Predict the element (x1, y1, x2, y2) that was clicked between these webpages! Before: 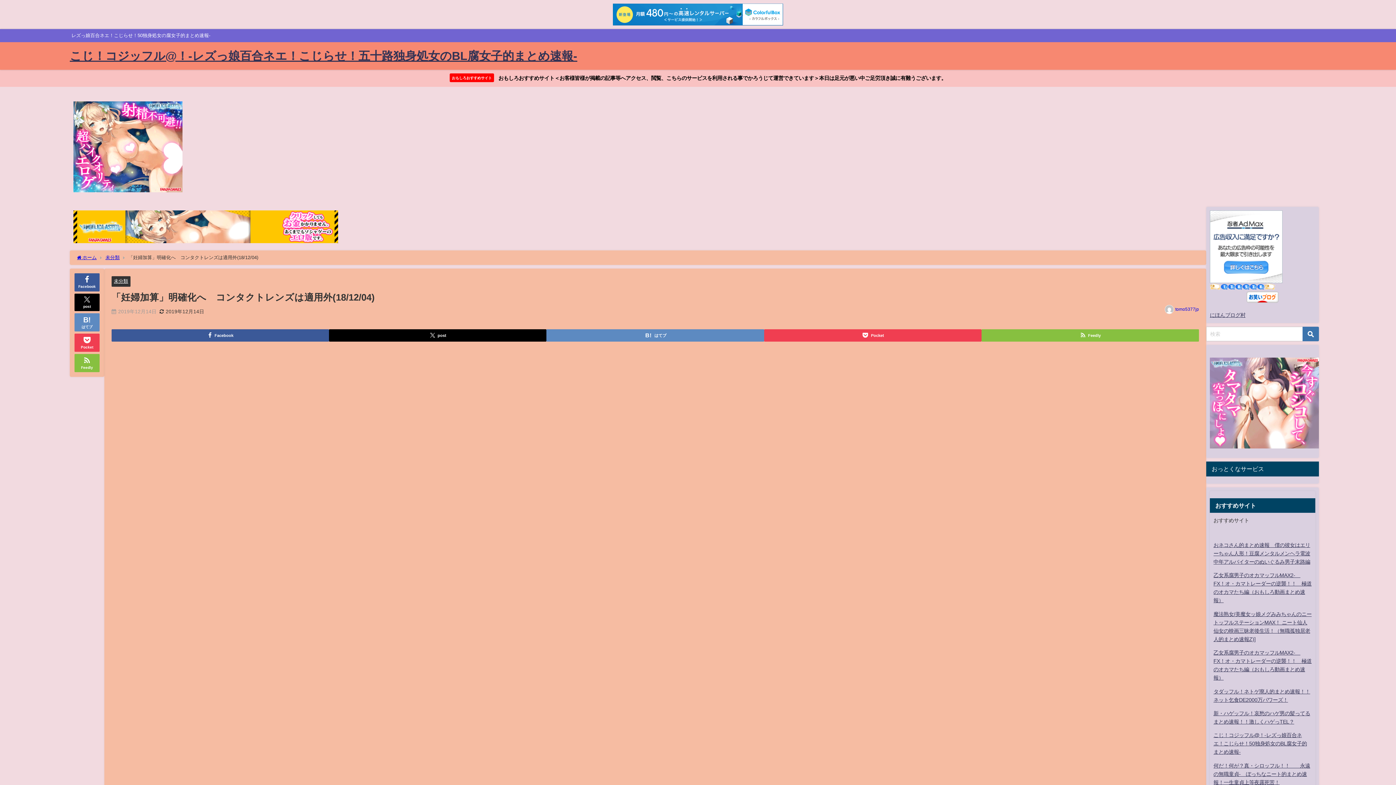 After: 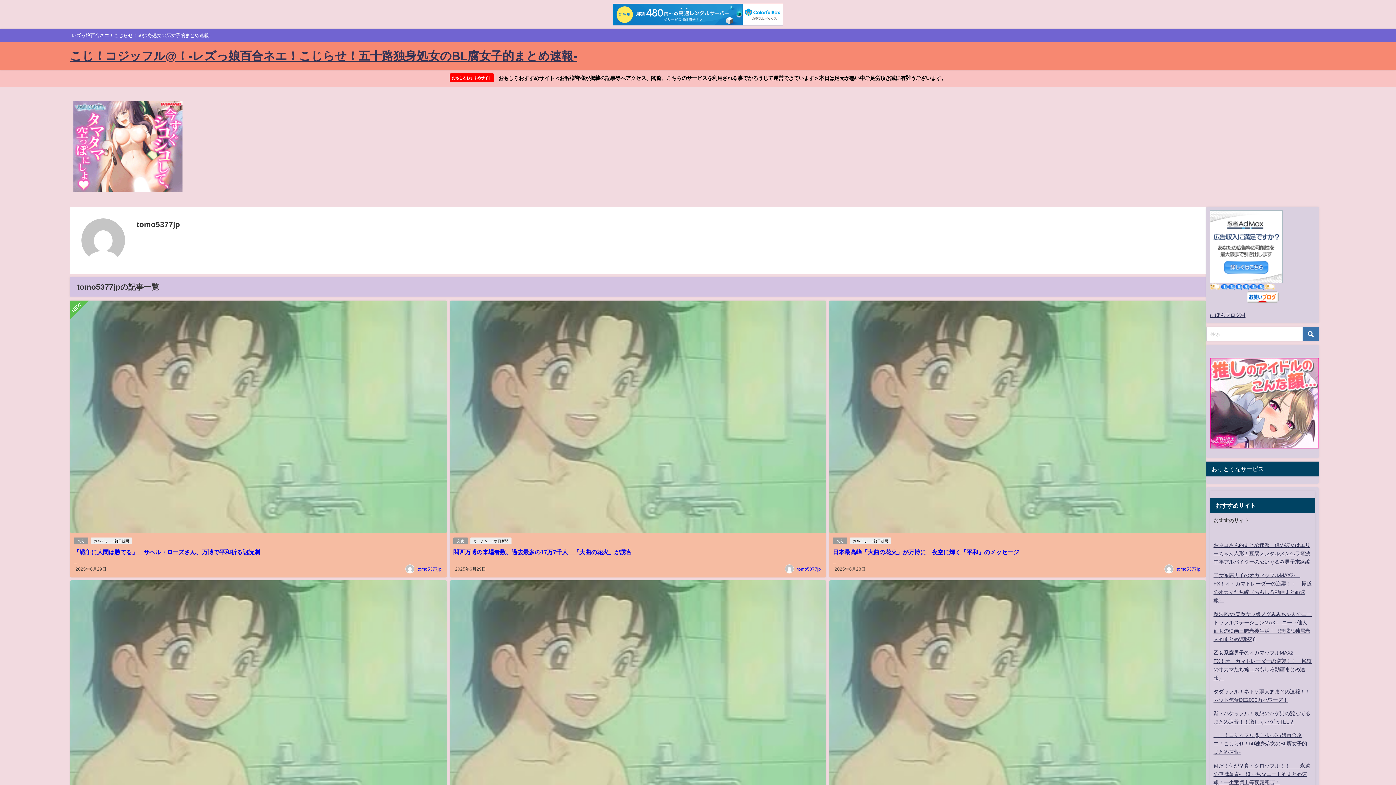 Action: bbox: (1175, 307, 1199, 311) label: tomo5377jp